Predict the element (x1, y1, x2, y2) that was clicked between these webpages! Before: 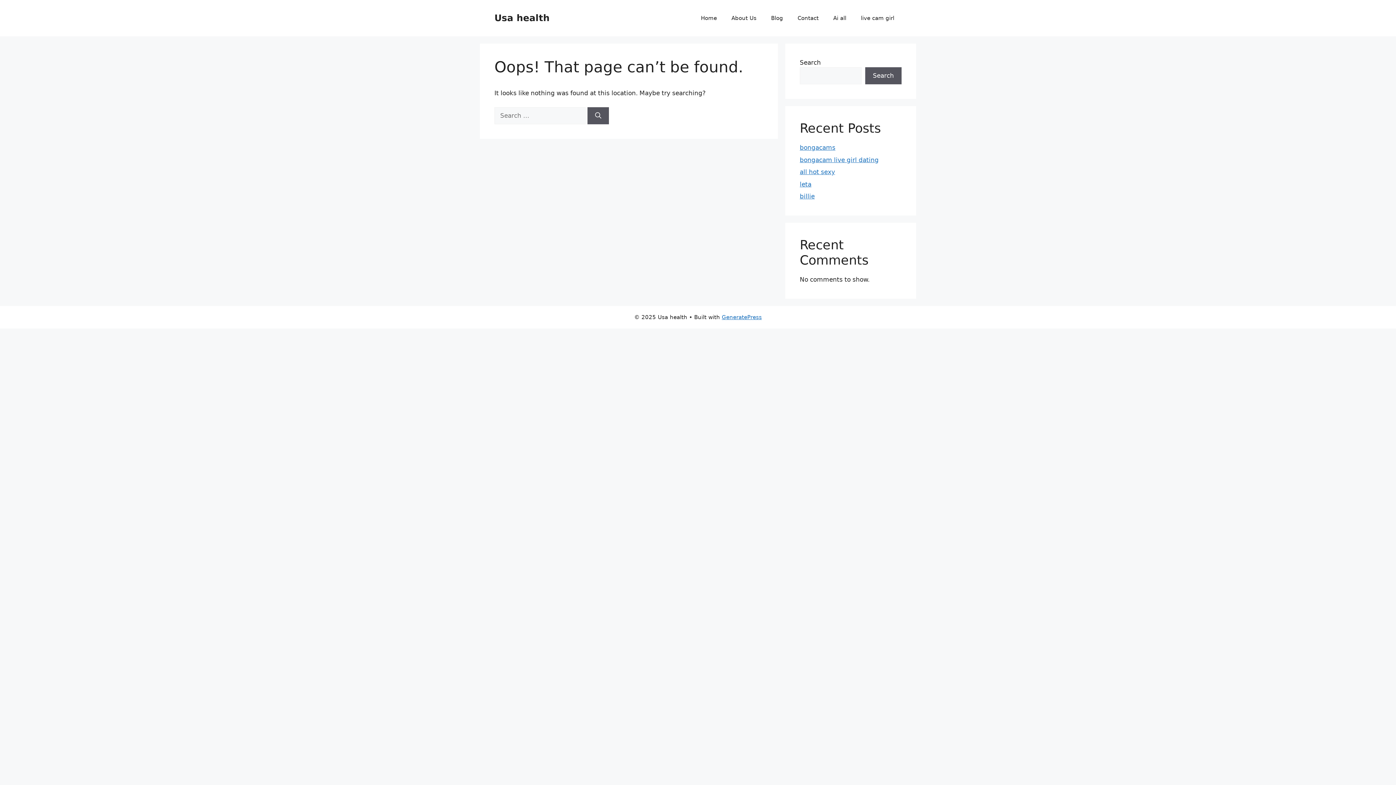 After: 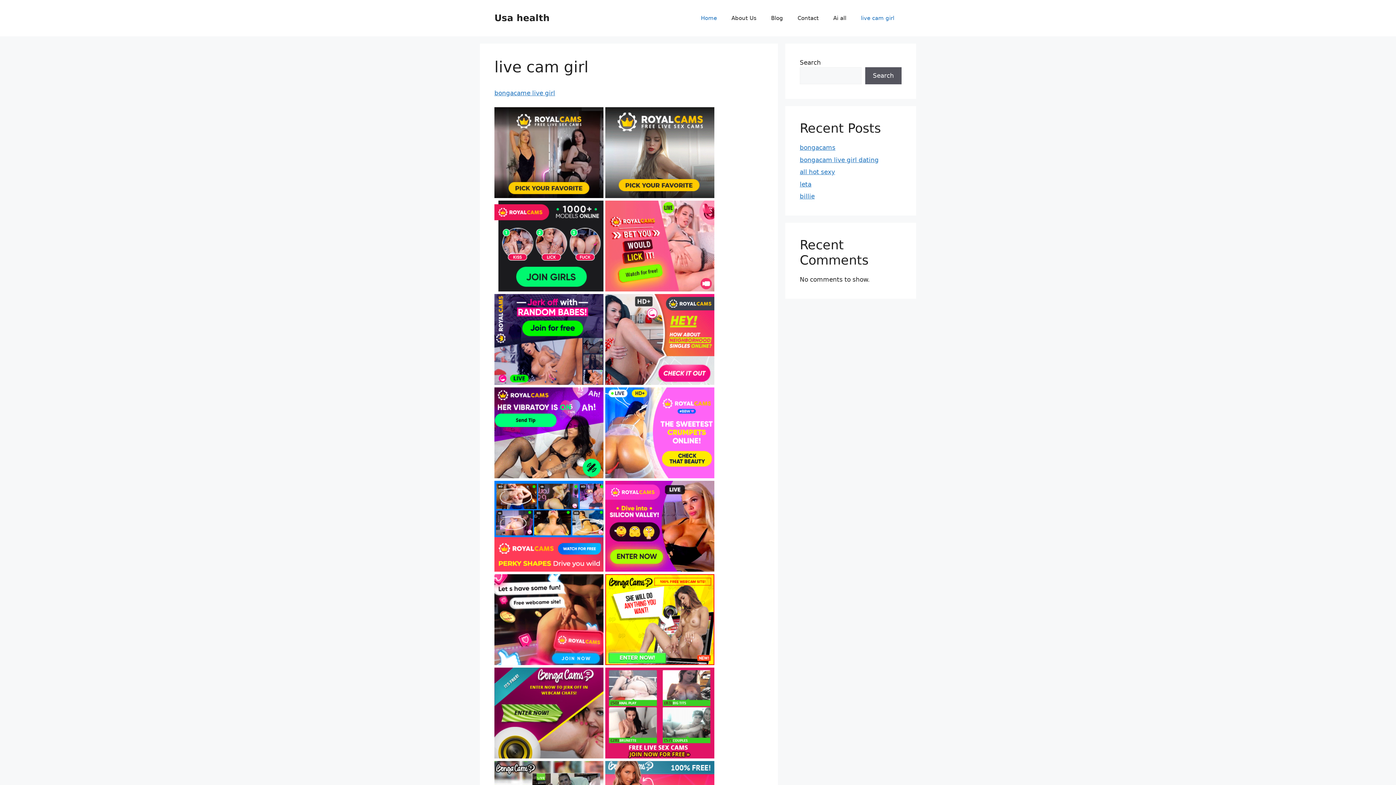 Action: label: Usa health bbox: (494, 12, 549, 23)